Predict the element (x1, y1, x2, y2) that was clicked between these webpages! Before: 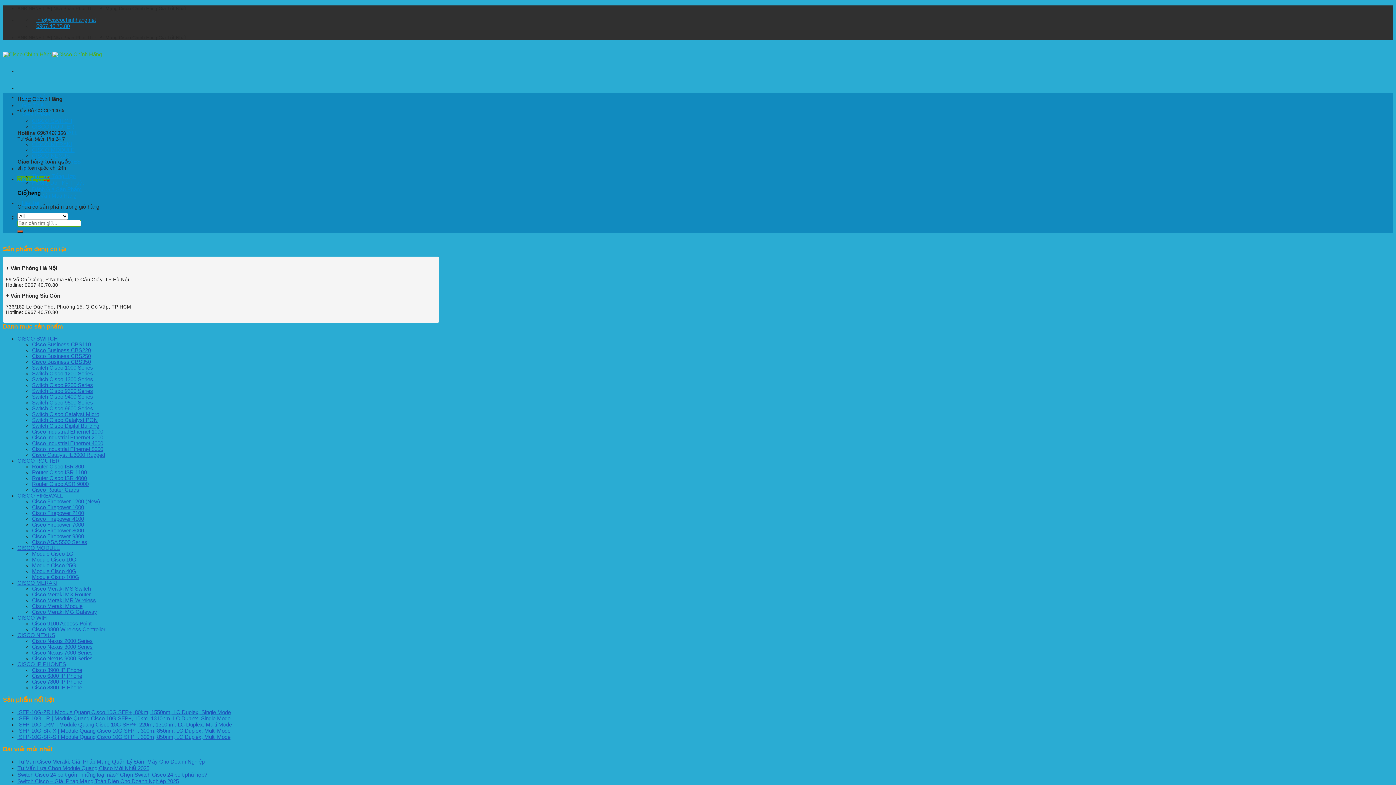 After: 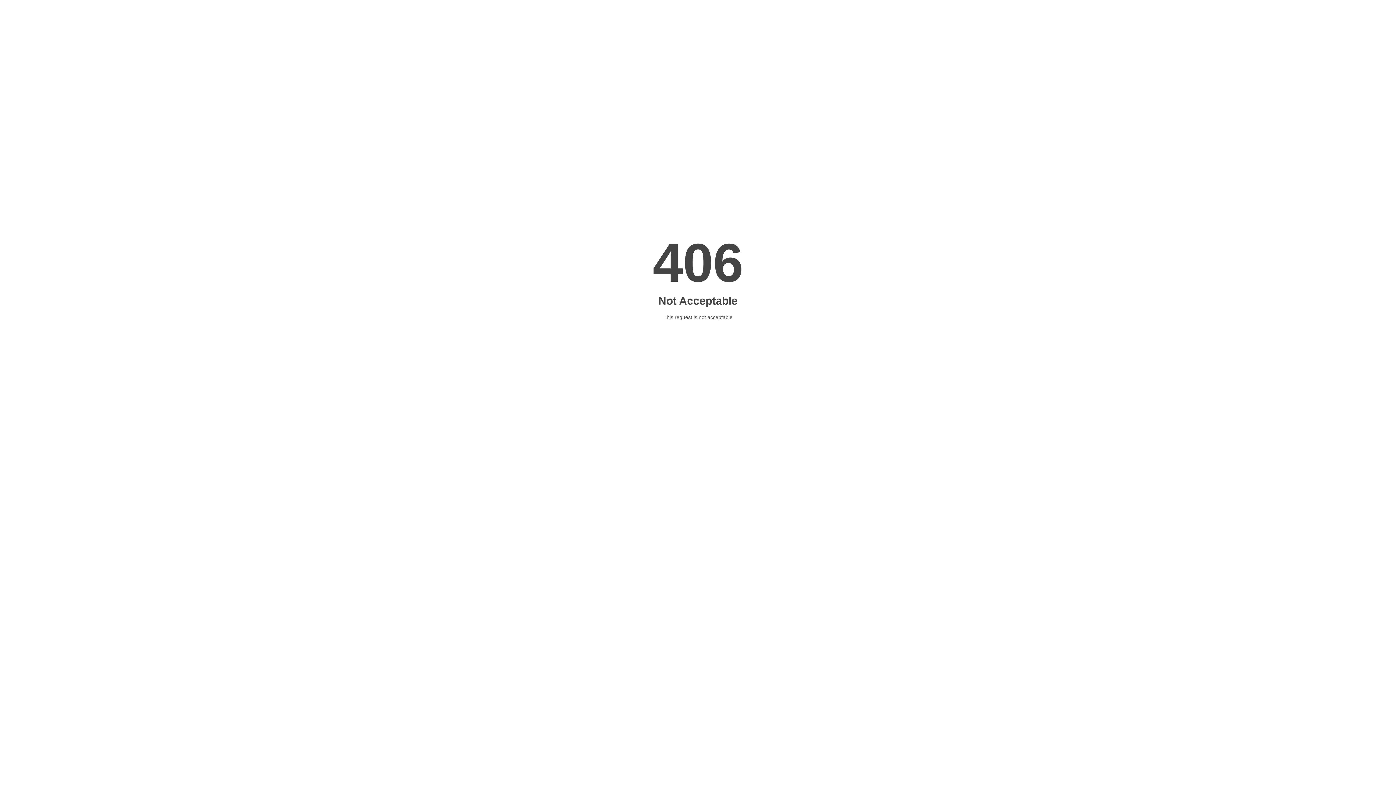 Action: label: Cisco Meraki Module bbox: (32, 603, 82, 609)